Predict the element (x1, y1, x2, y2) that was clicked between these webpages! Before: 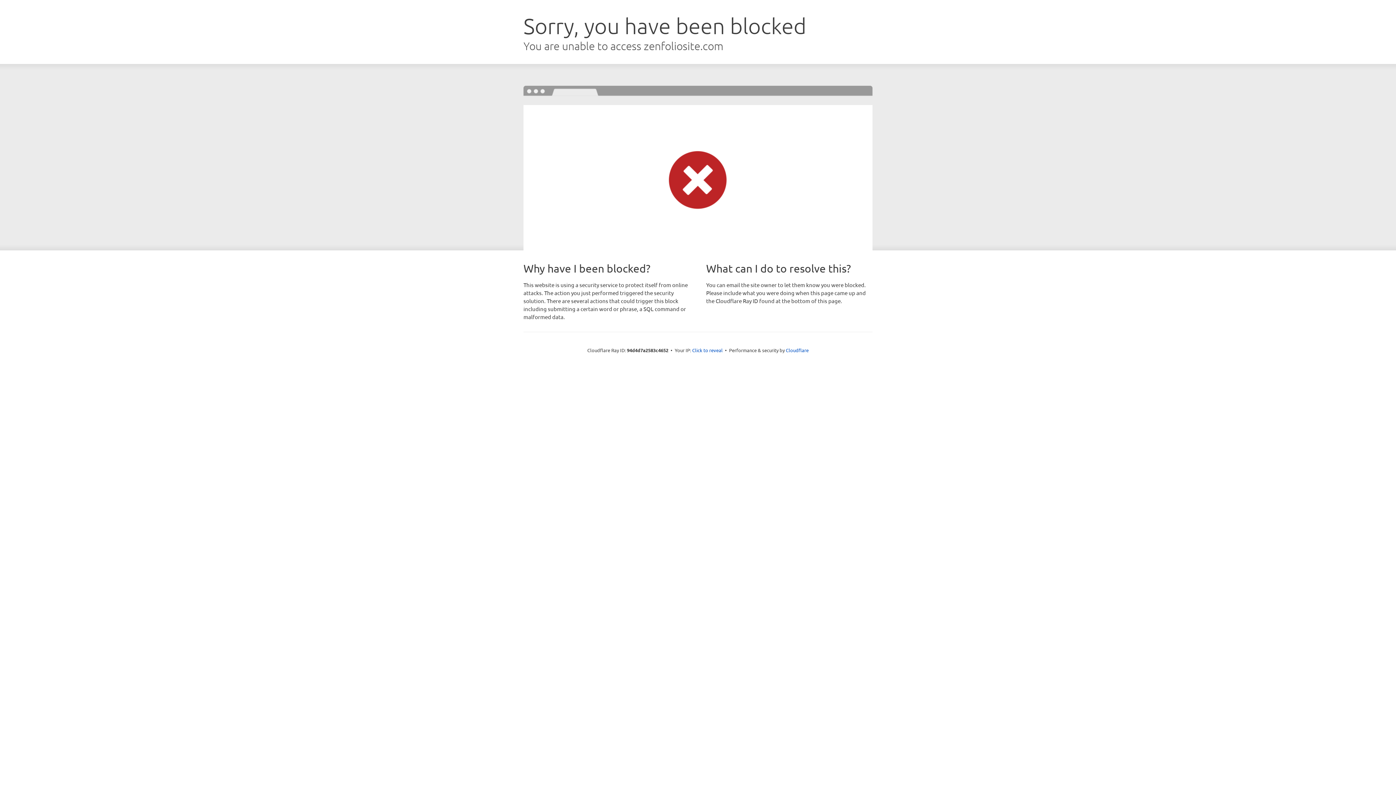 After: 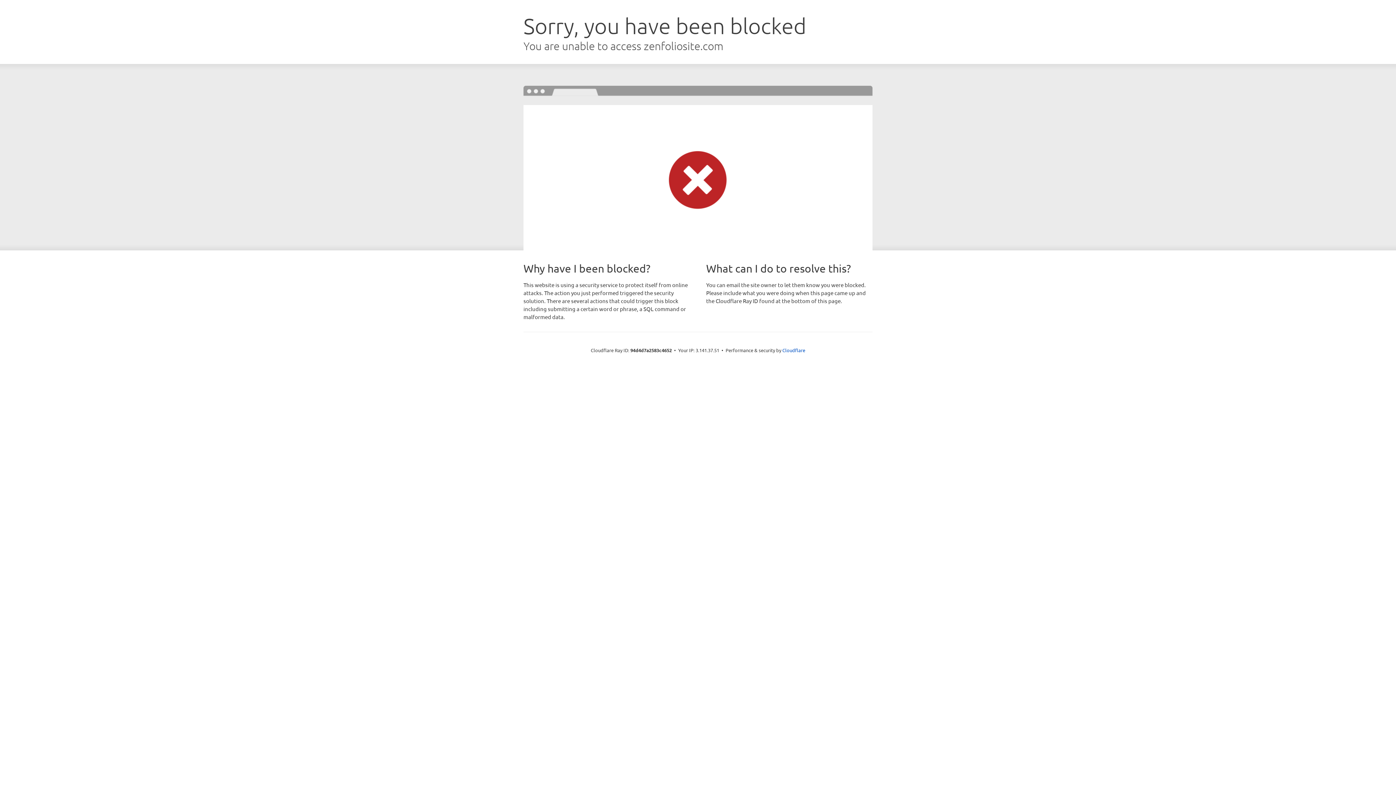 Action: bbox: (692, 346, 722, 353) label: Click to reveal